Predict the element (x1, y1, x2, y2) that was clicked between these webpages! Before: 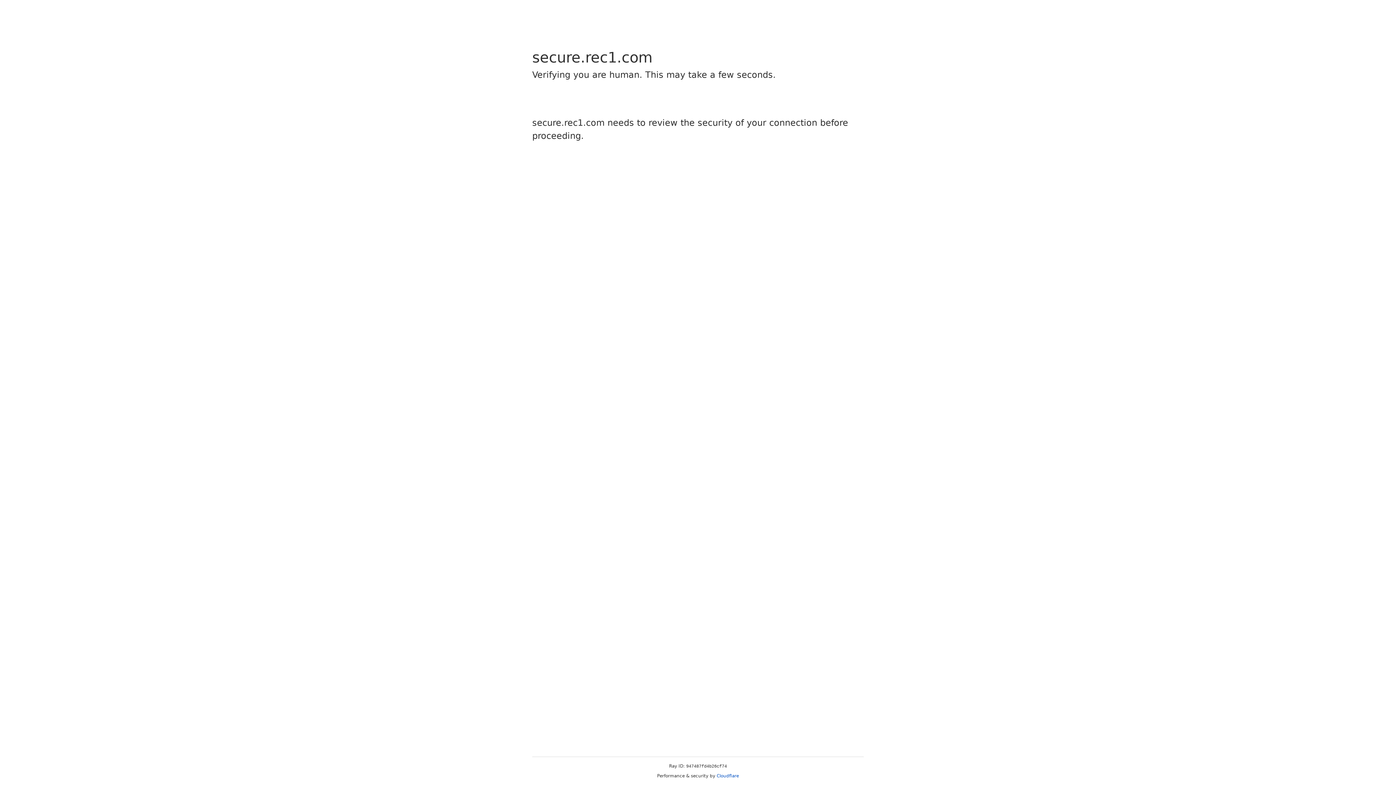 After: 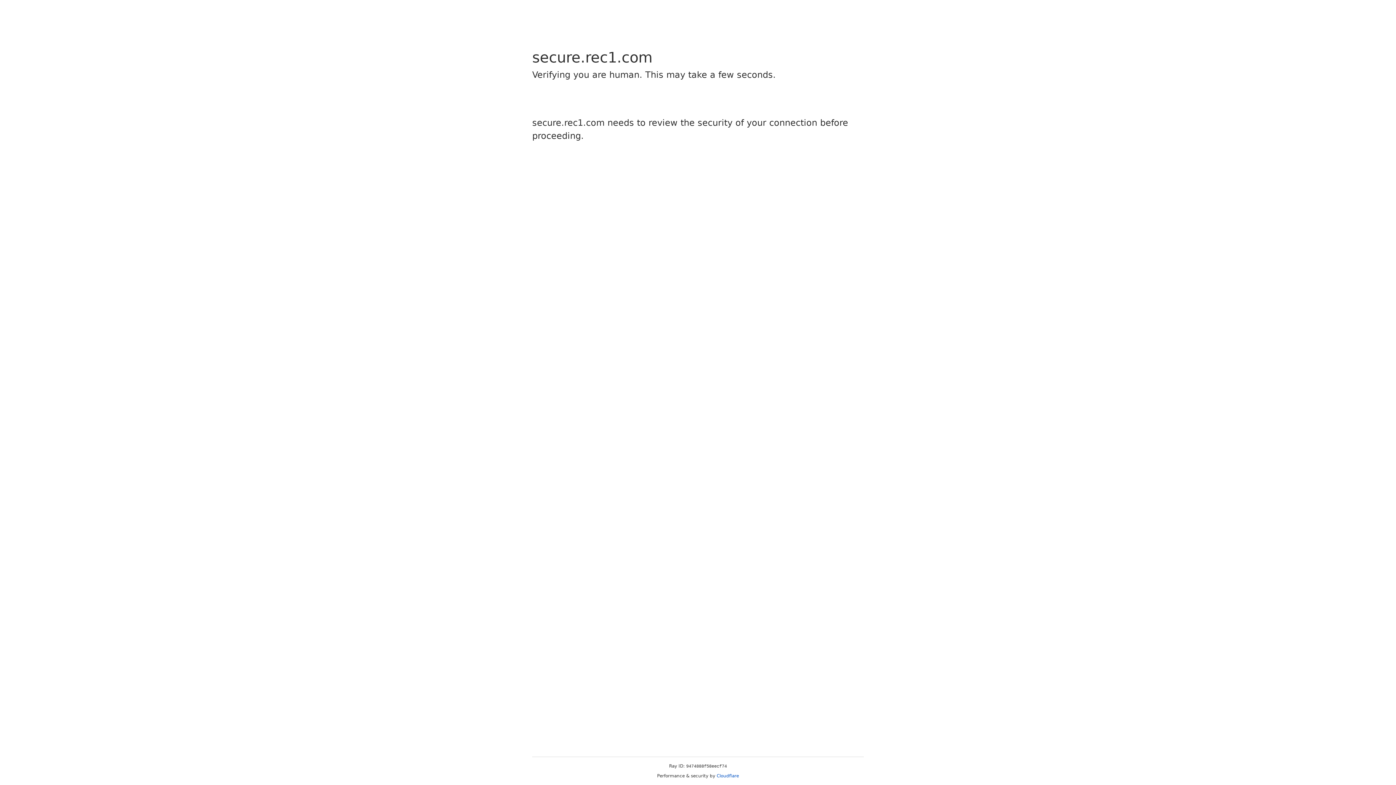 Action: bbox: (716, 773, 739, 778) label: Cloudflare